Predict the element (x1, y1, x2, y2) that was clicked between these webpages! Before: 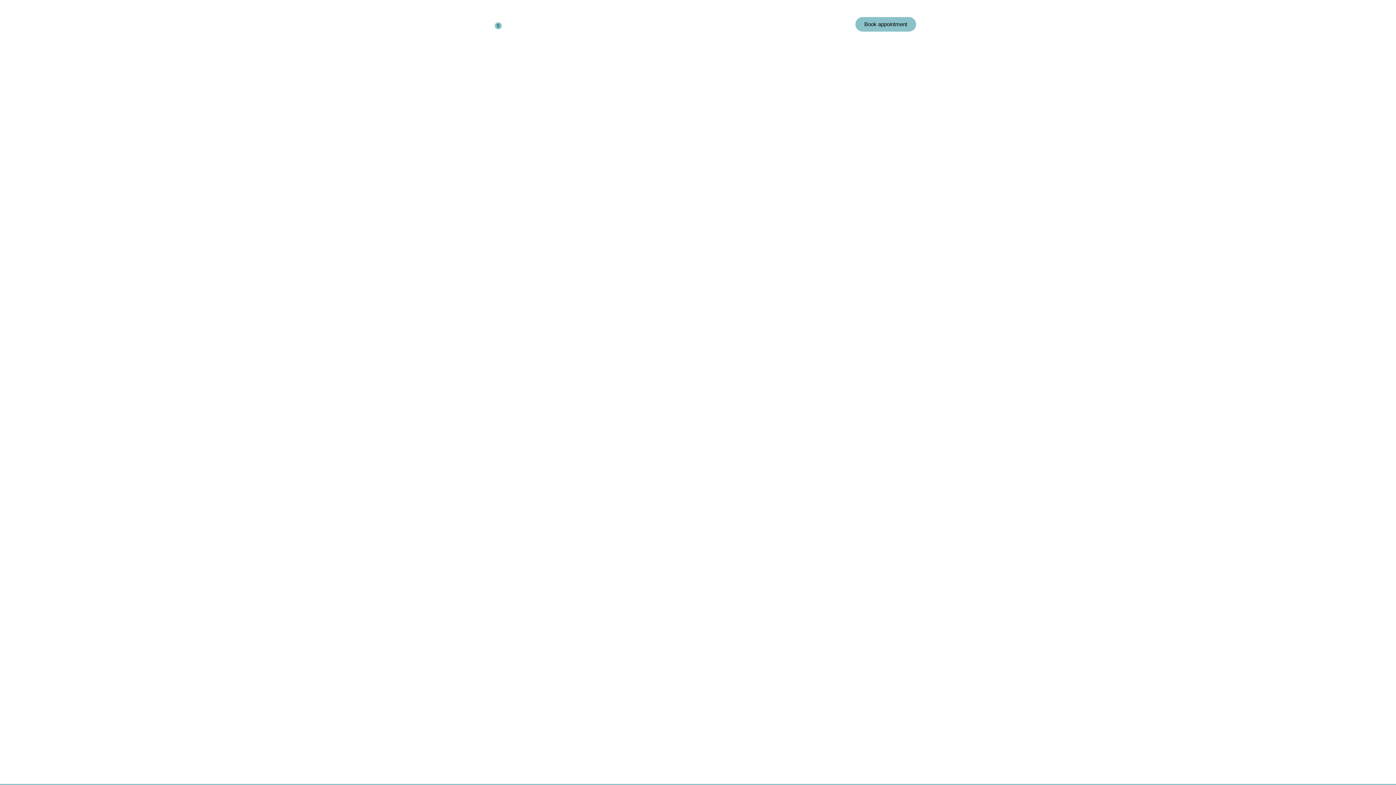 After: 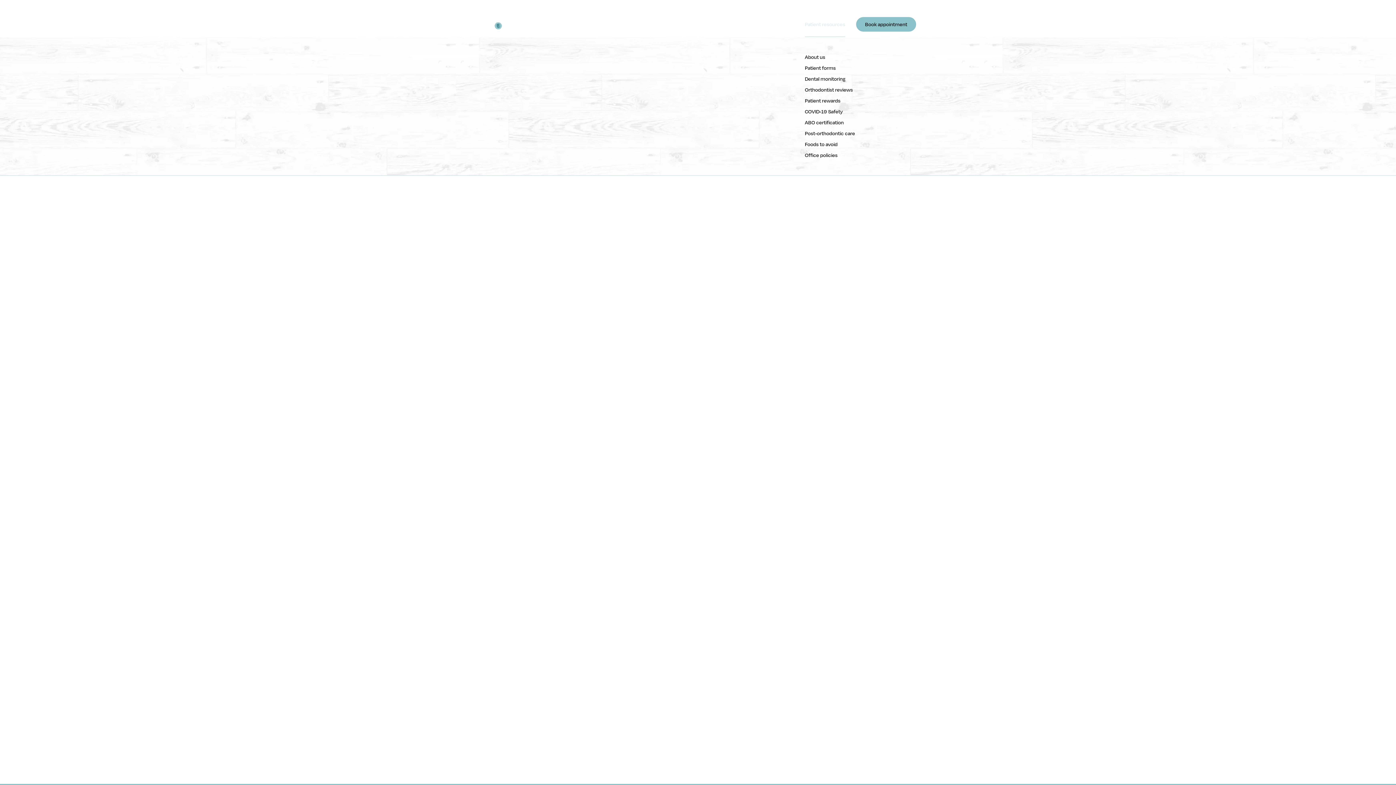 Action: label: Patient resources
About us
Patient forms
Dental monitoring
Orthodontist reviews
Patient rewards
COVID-19 Safety
ABO certification
Post-orthodontic care
Foods to avoid
Office policies bbox: (802, 17, 844, 37)